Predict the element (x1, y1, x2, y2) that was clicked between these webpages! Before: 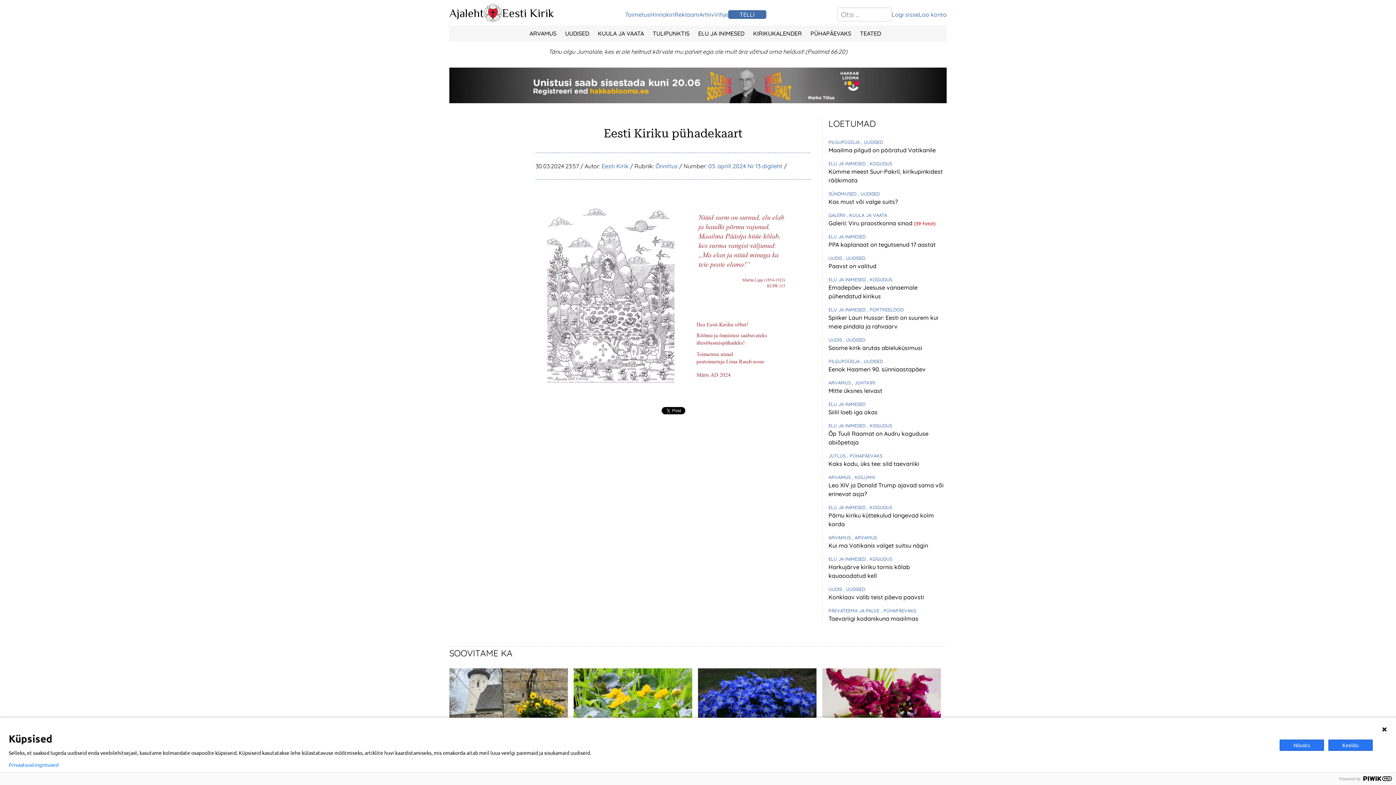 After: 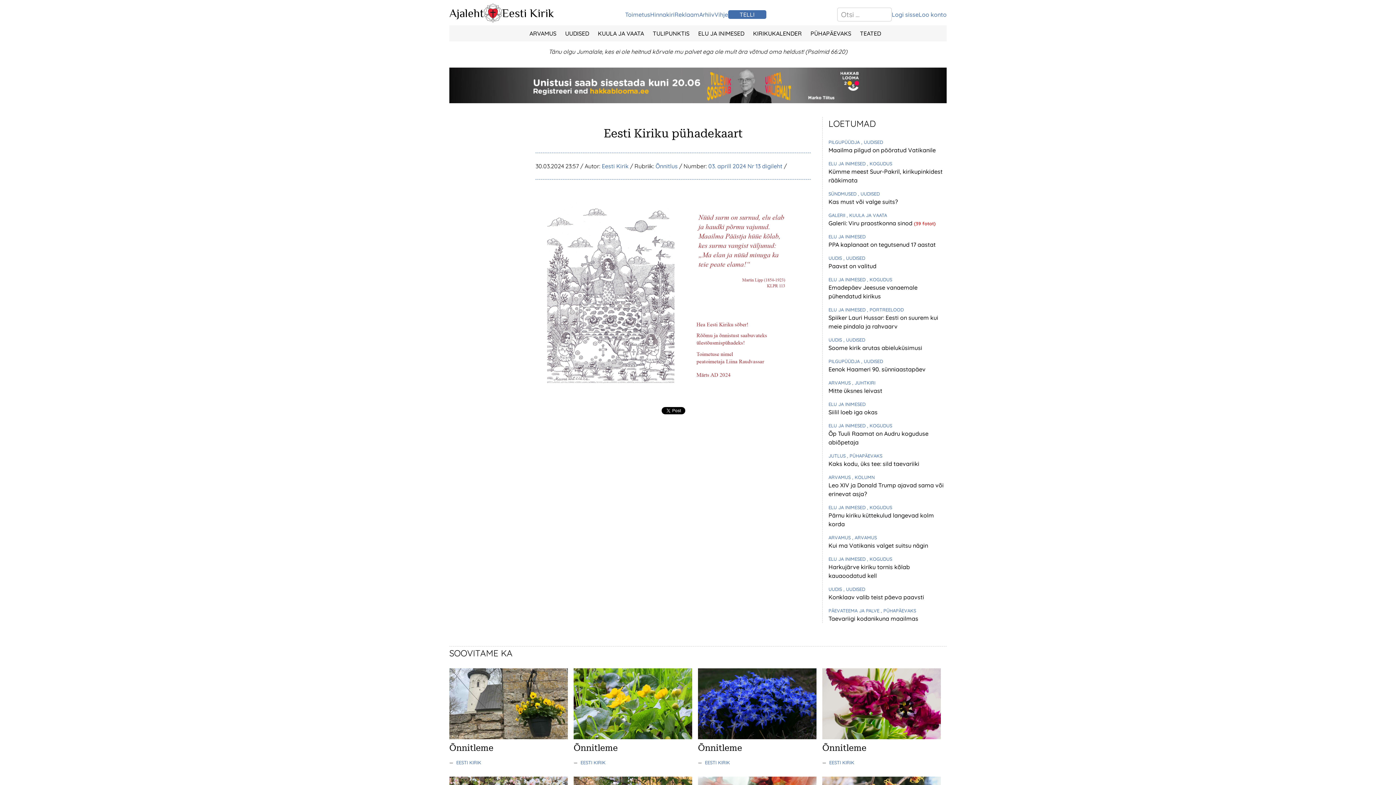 Action: bbox: (1328, 739, 1373, 751) label: Keeldu